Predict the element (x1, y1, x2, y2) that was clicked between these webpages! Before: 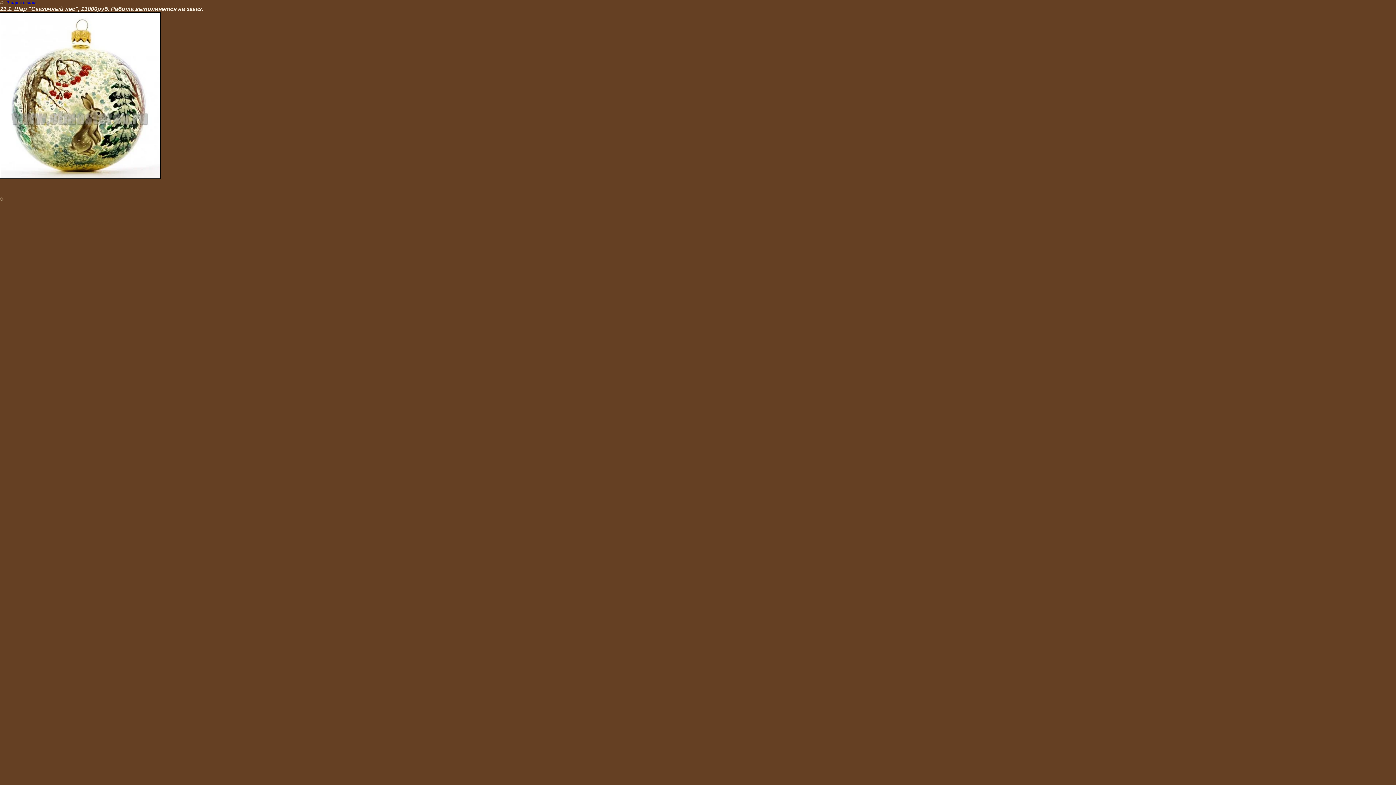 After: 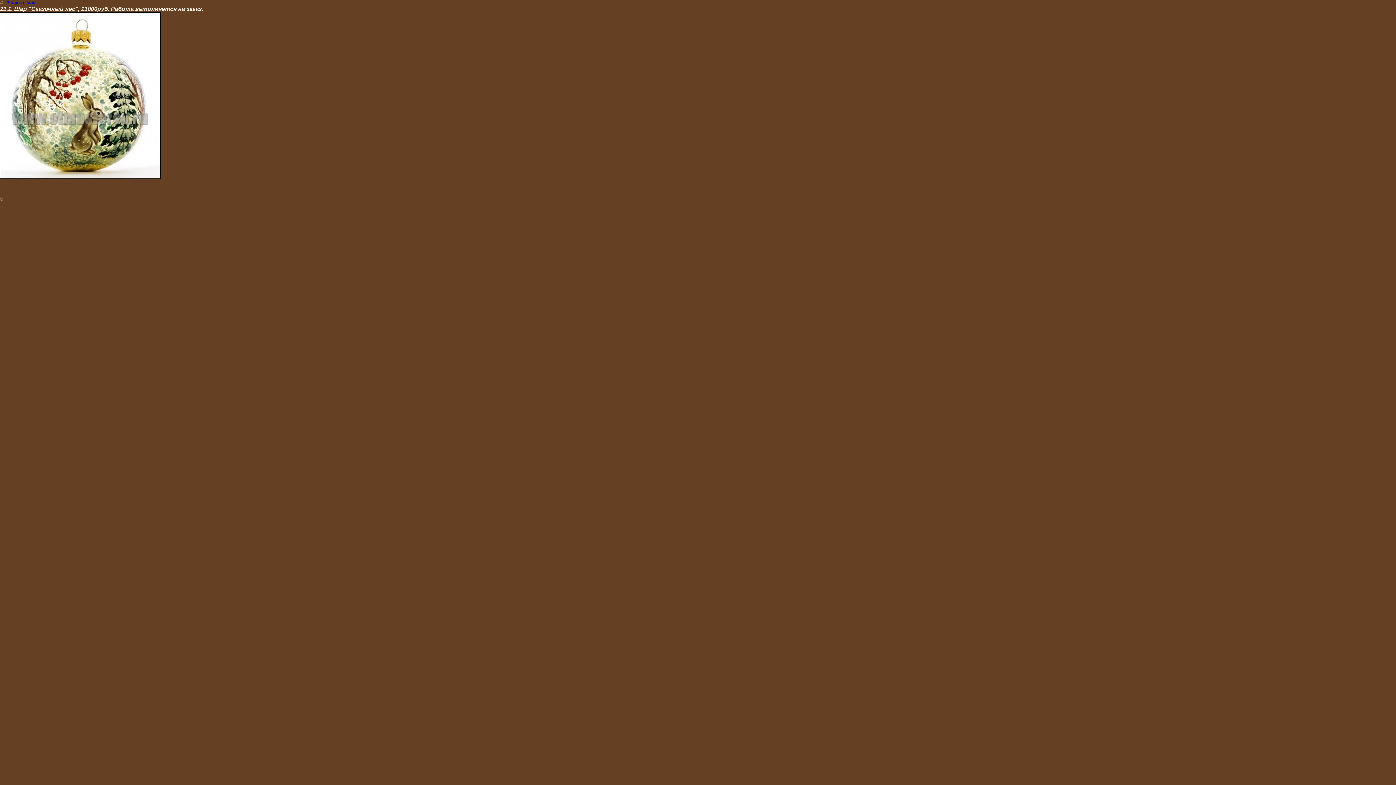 Action: bbox: (6, 0, 36, 5) label: Закрыть окно